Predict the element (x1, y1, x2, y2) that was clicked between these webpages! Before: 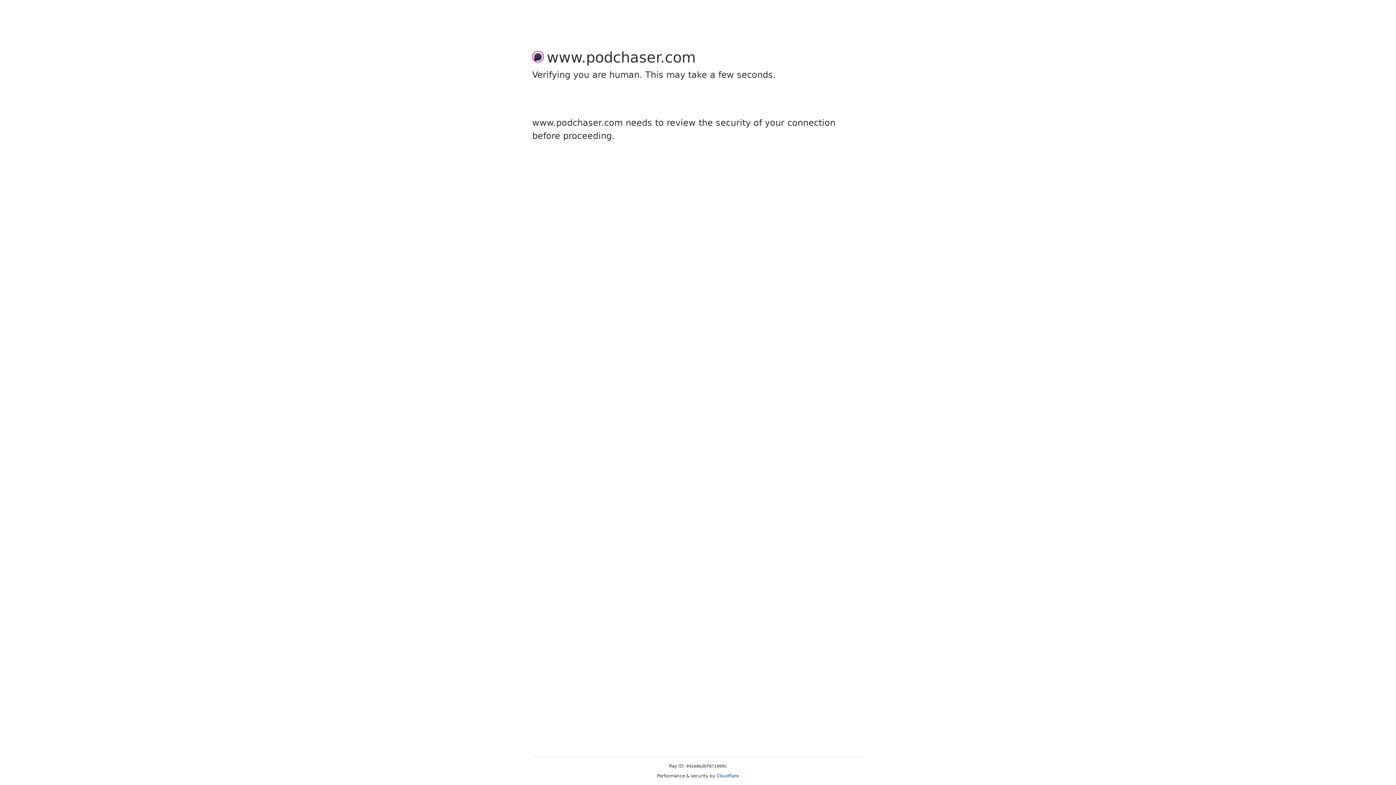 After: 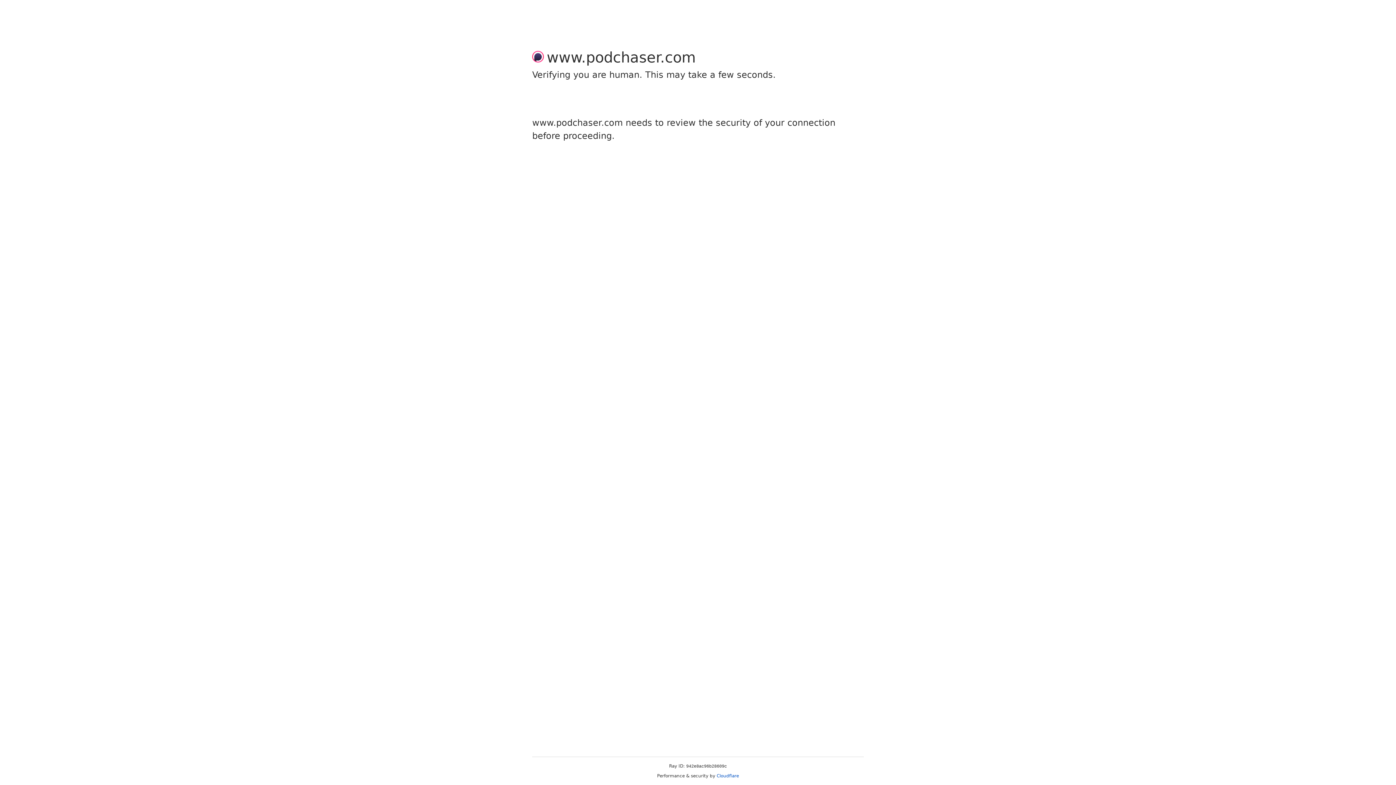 Action: bbox: (716, 773, 739, 778) label: Cloudflare